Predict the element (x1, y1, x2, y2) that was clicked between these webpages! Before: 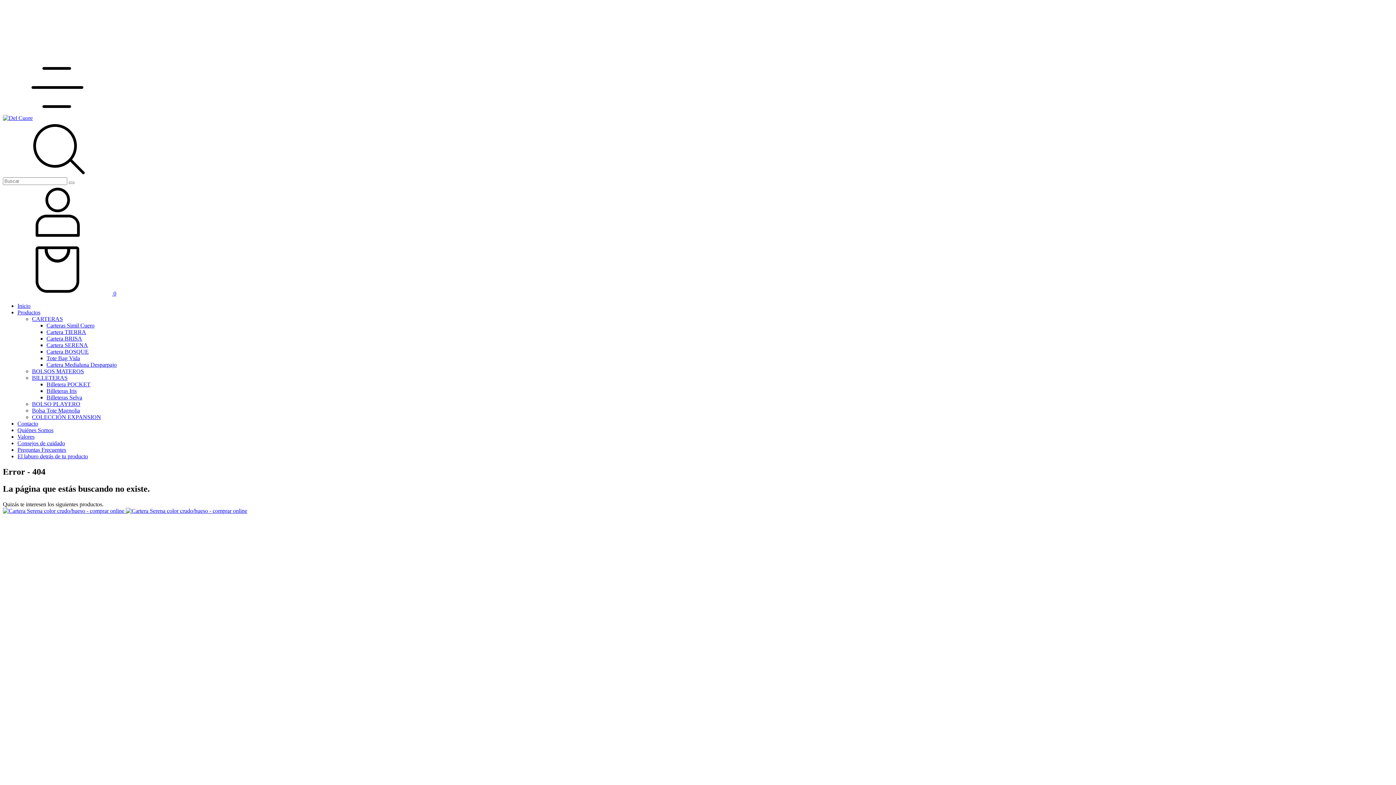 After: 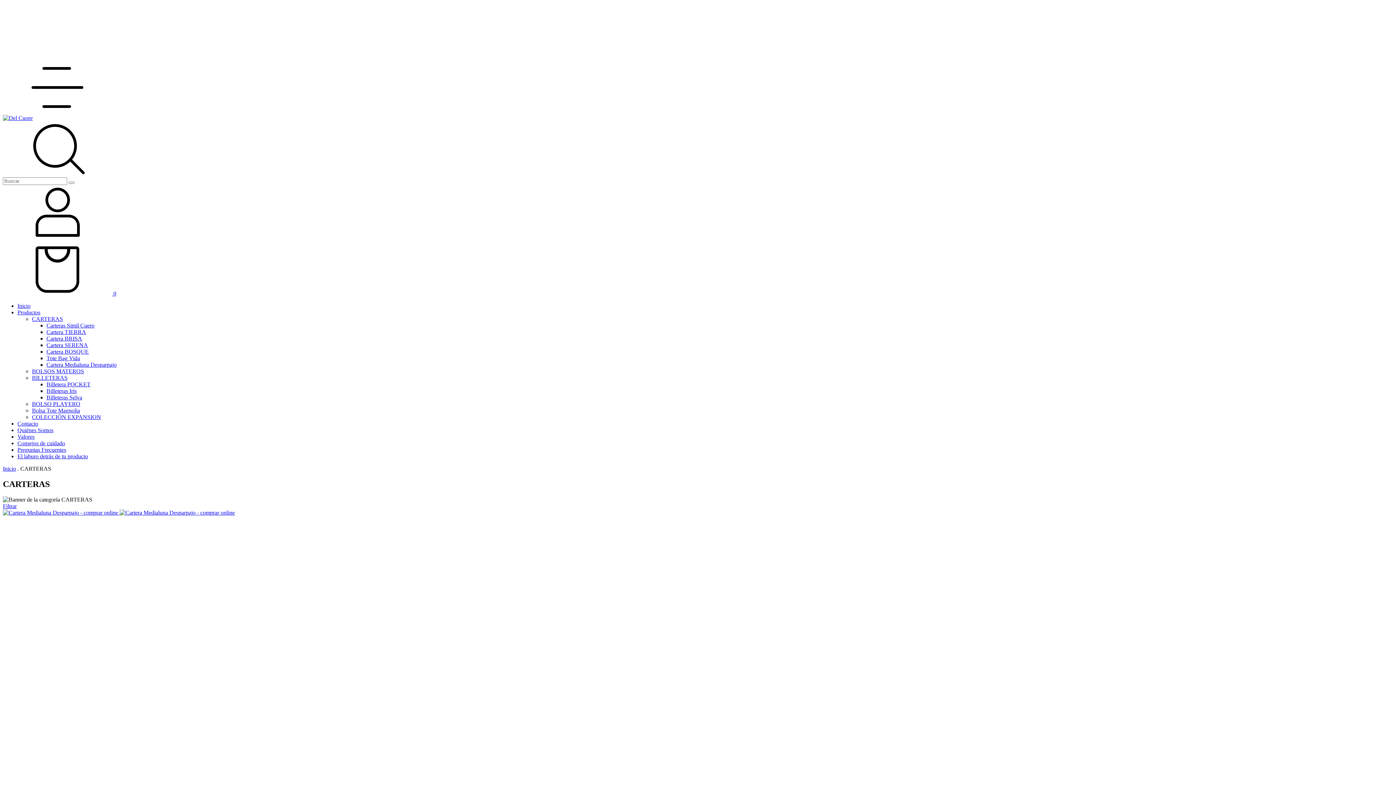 Action: label: CARTERAS bbox: (32, 316, 62, 322)